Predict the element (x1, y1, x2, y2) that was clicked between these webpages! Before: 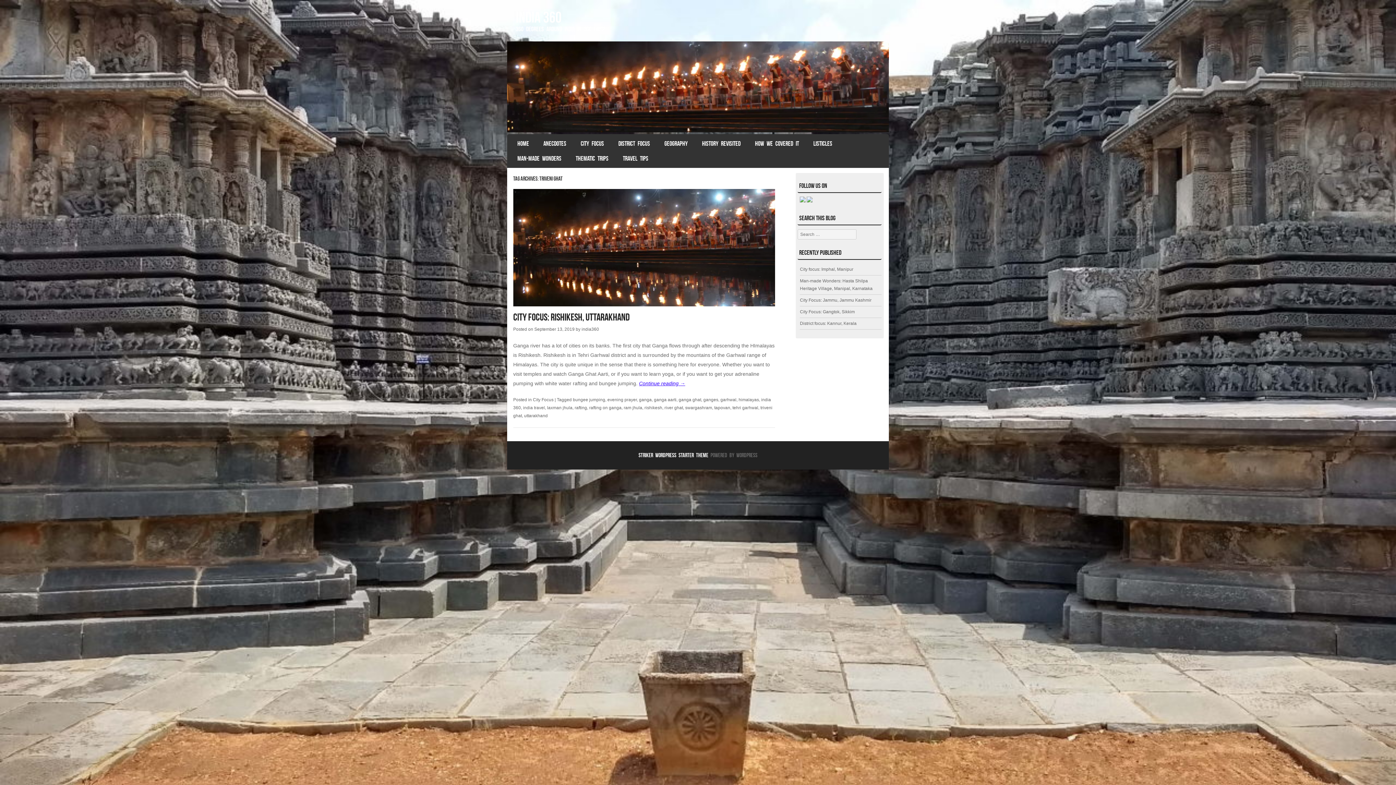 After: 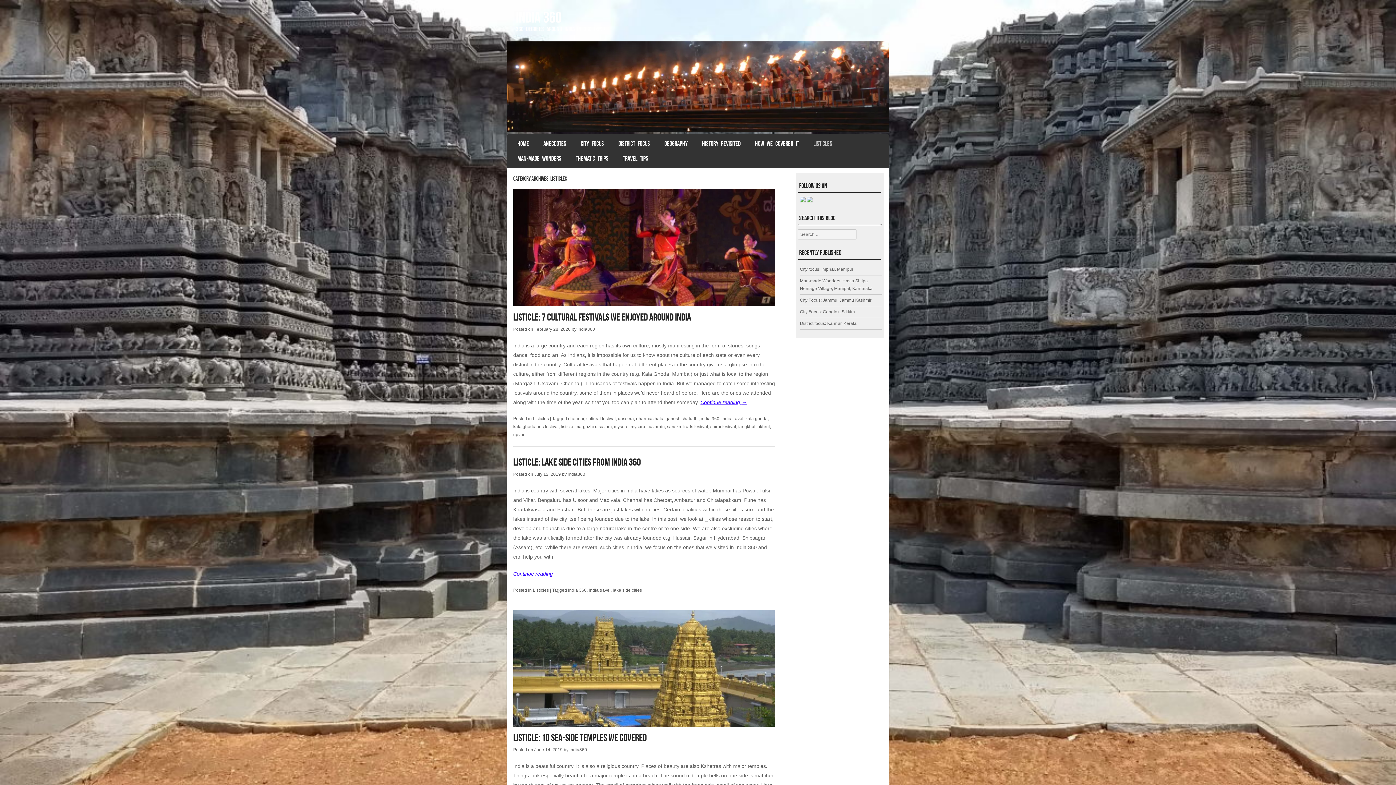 Action: bbox: (809, 136, 836, 151) label: LISTICLES